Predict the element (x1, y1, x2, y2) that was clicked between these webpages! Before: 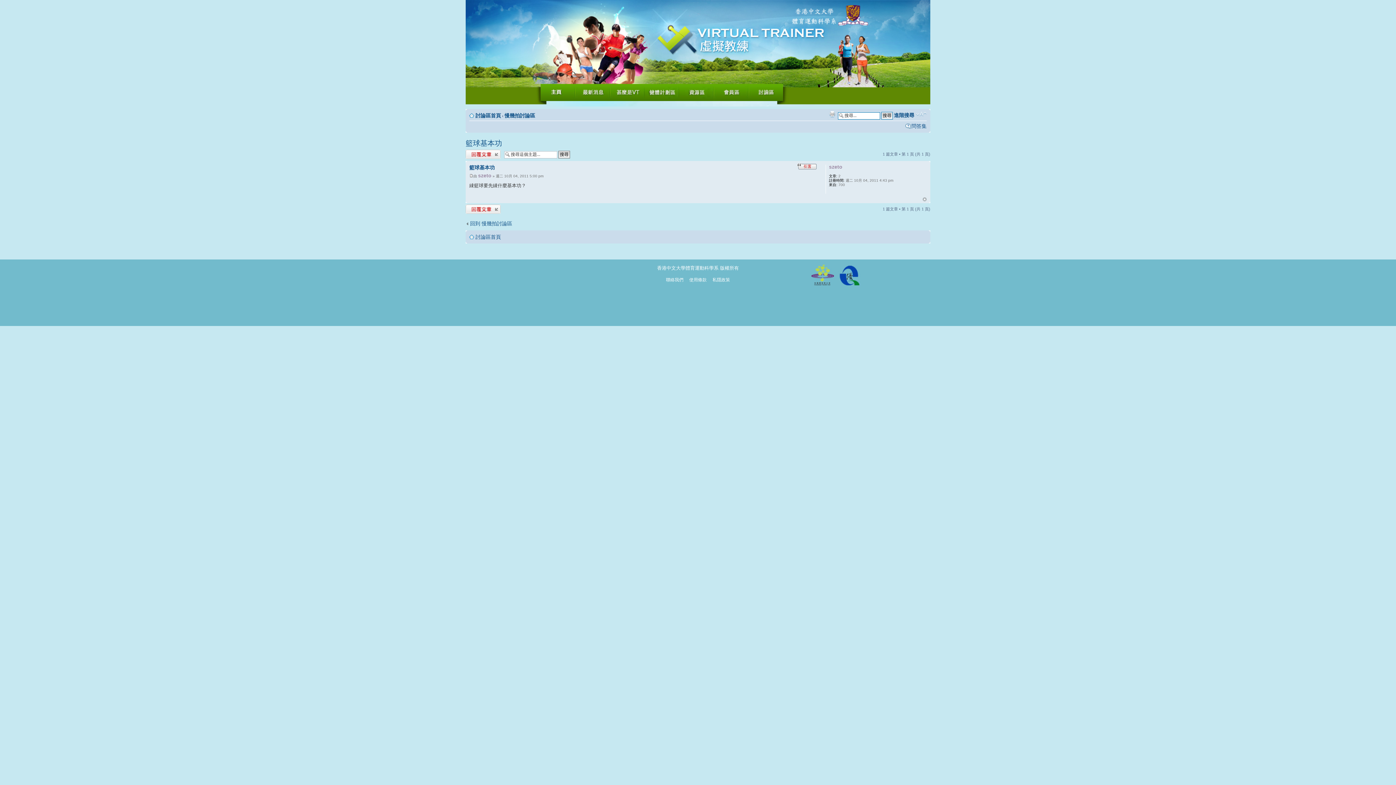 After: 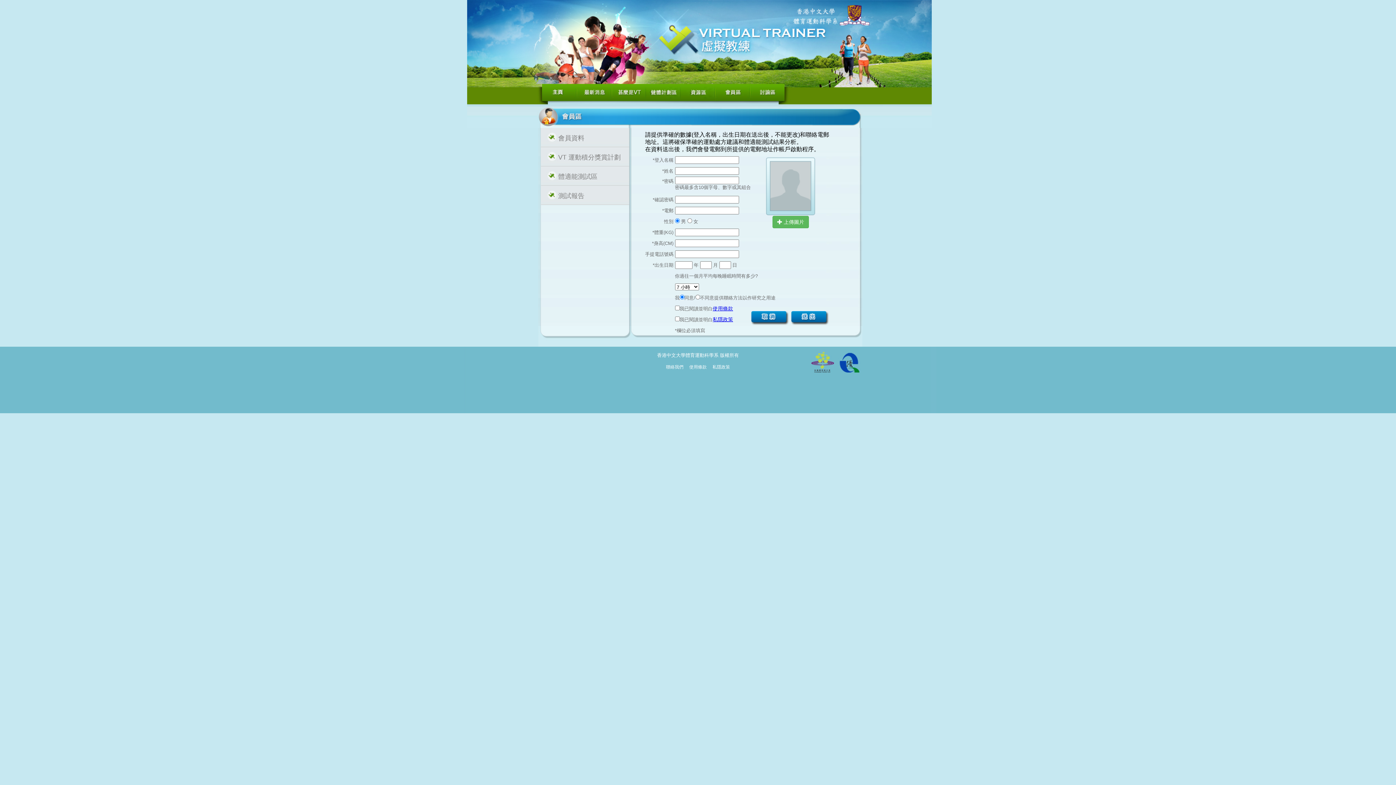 Action: bbox: (713, 84, 748, 102)